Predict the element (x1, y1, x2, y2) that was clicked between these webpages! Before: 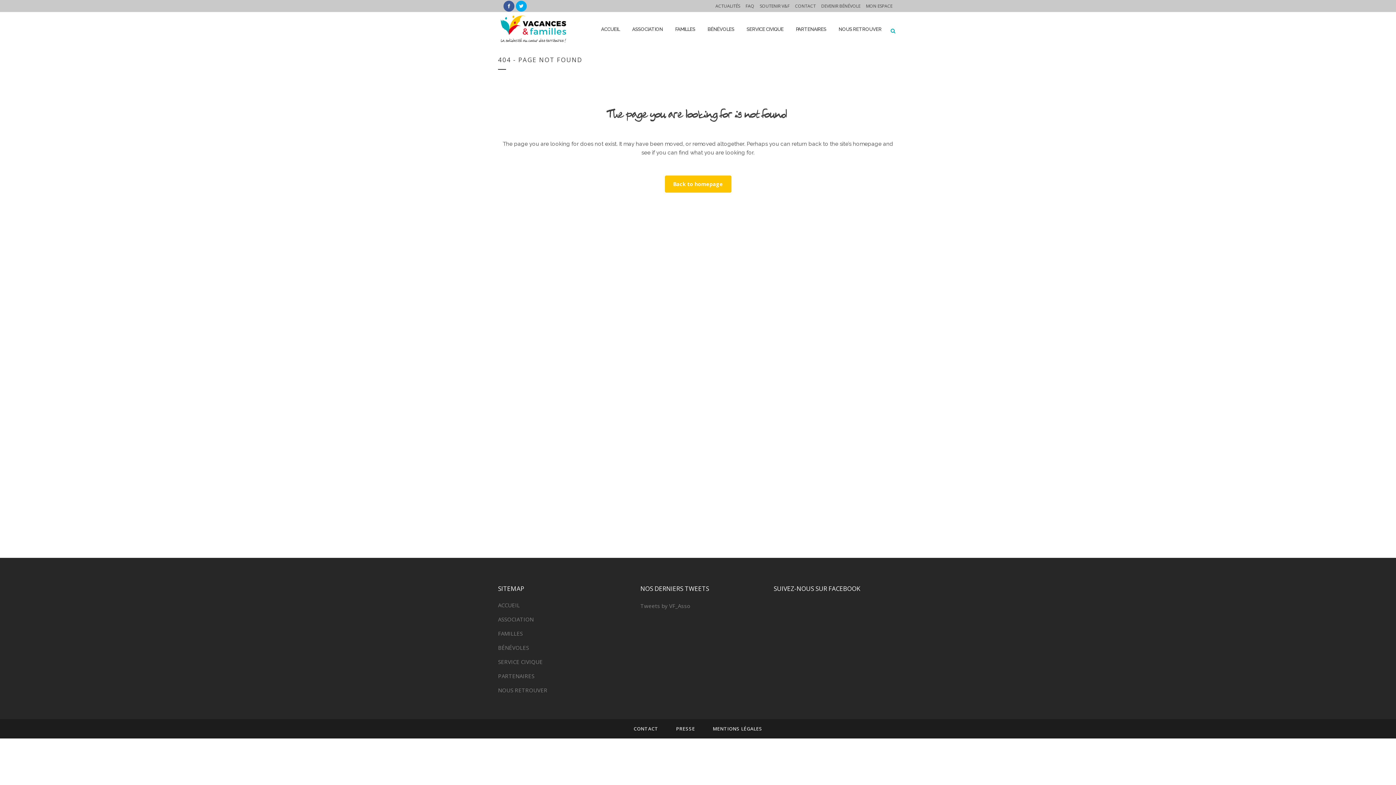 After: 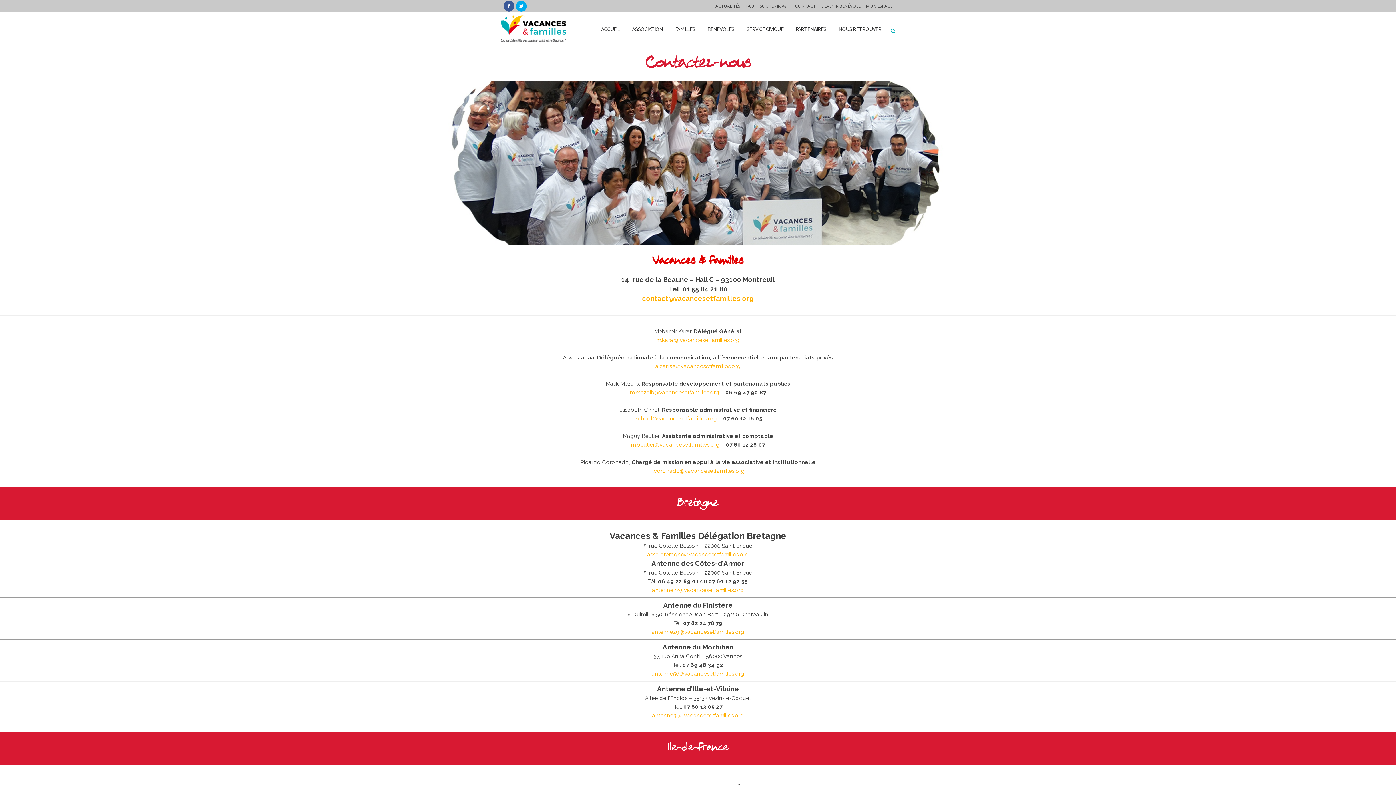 Action: bbox: (633, 725, 658, 732) label: CONTACT